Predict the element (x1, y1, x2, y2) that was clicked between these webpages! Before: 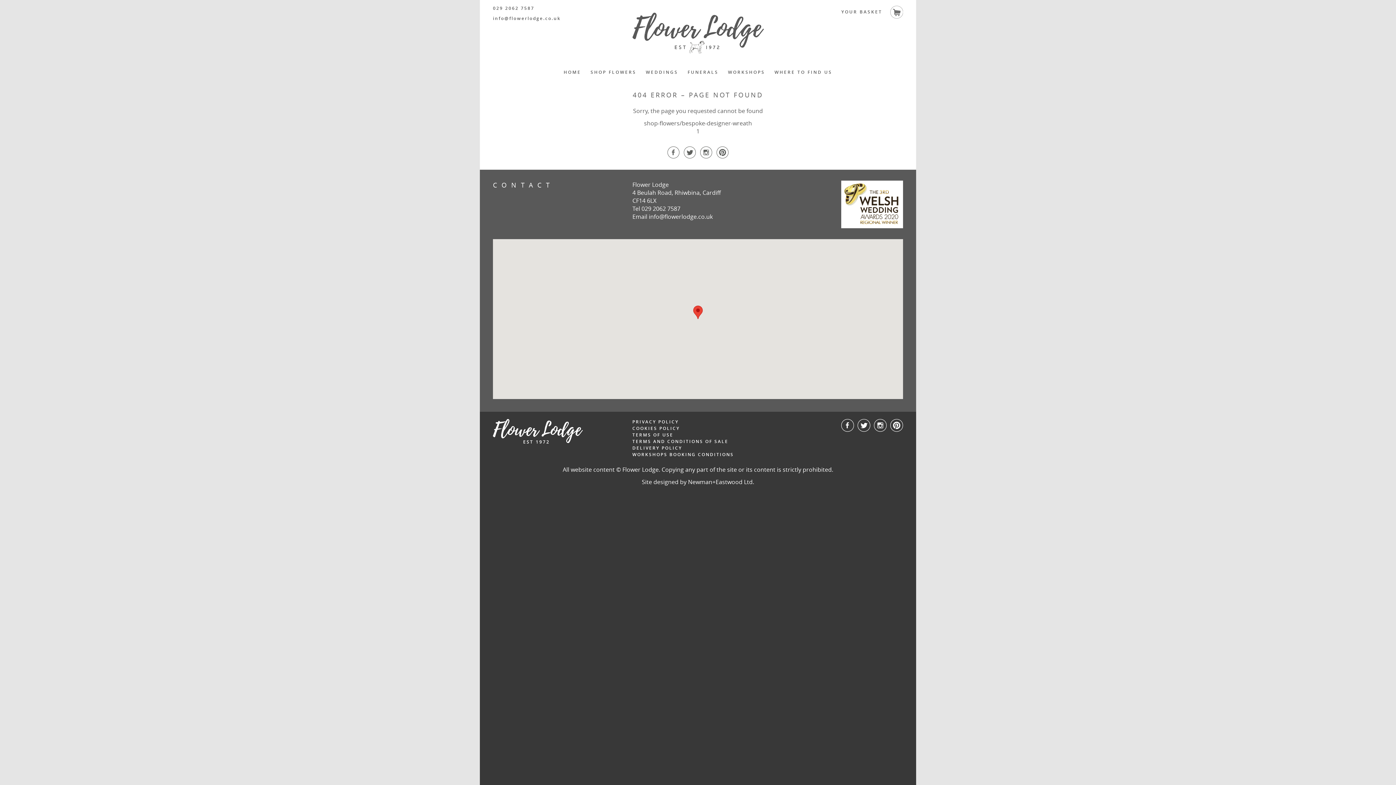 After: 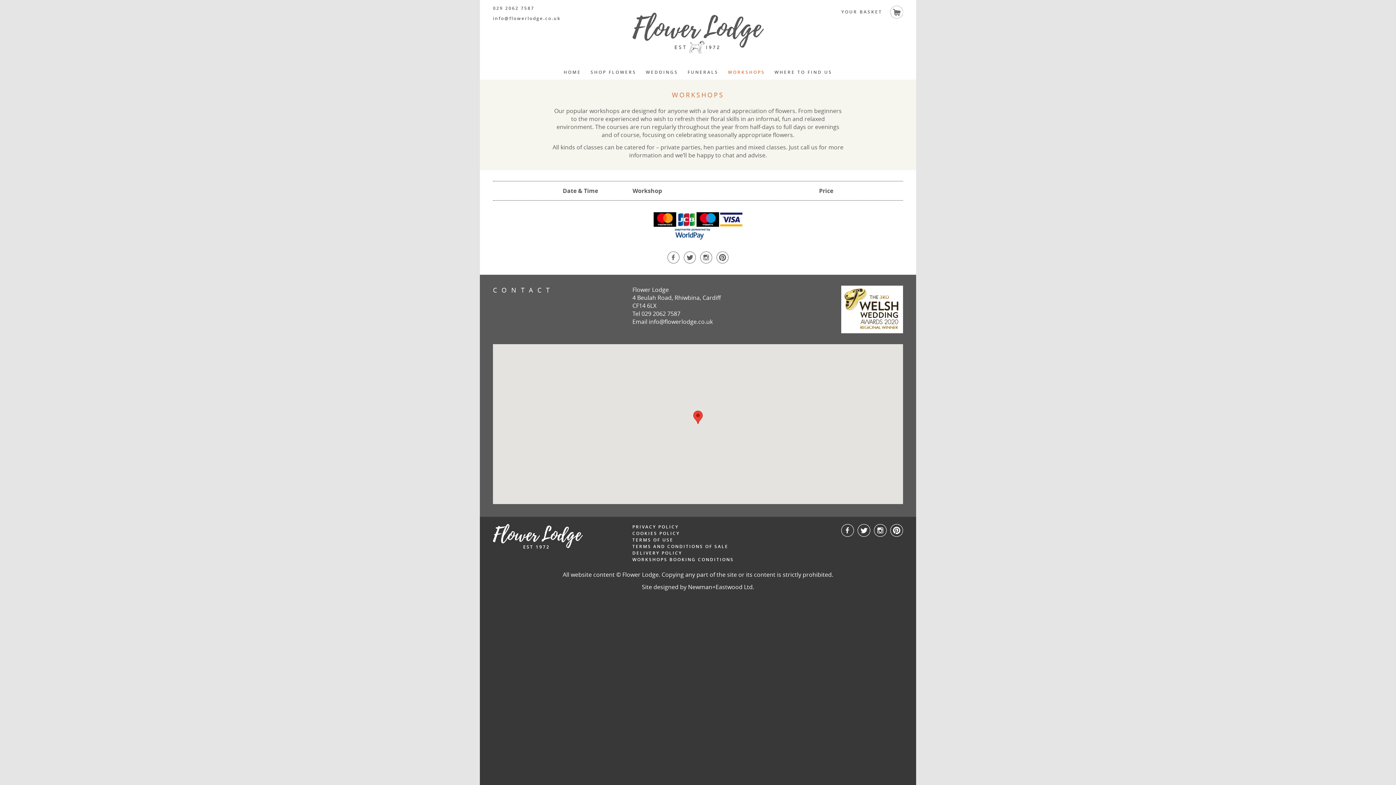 Action: bbox: (724, 65, 768, 79) label: WORKSHOPS